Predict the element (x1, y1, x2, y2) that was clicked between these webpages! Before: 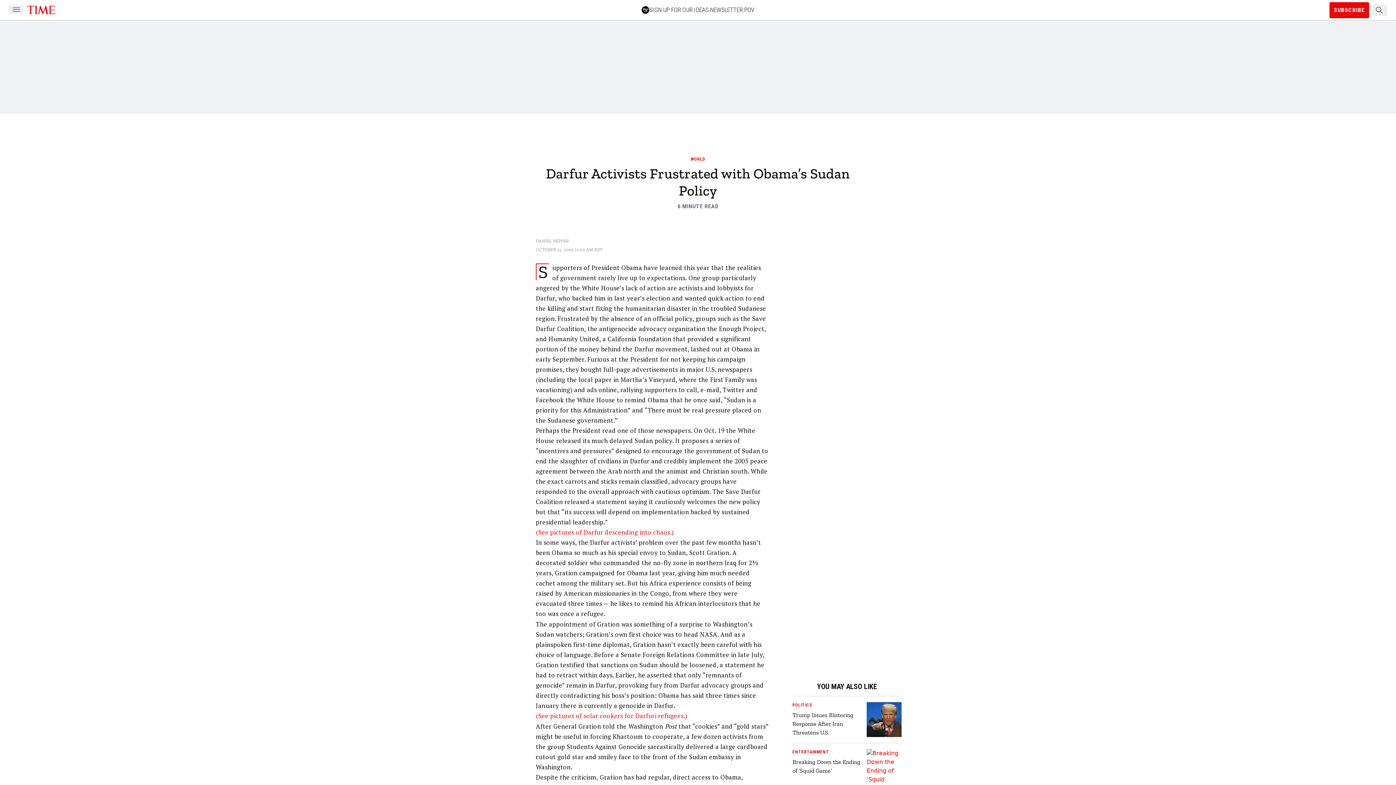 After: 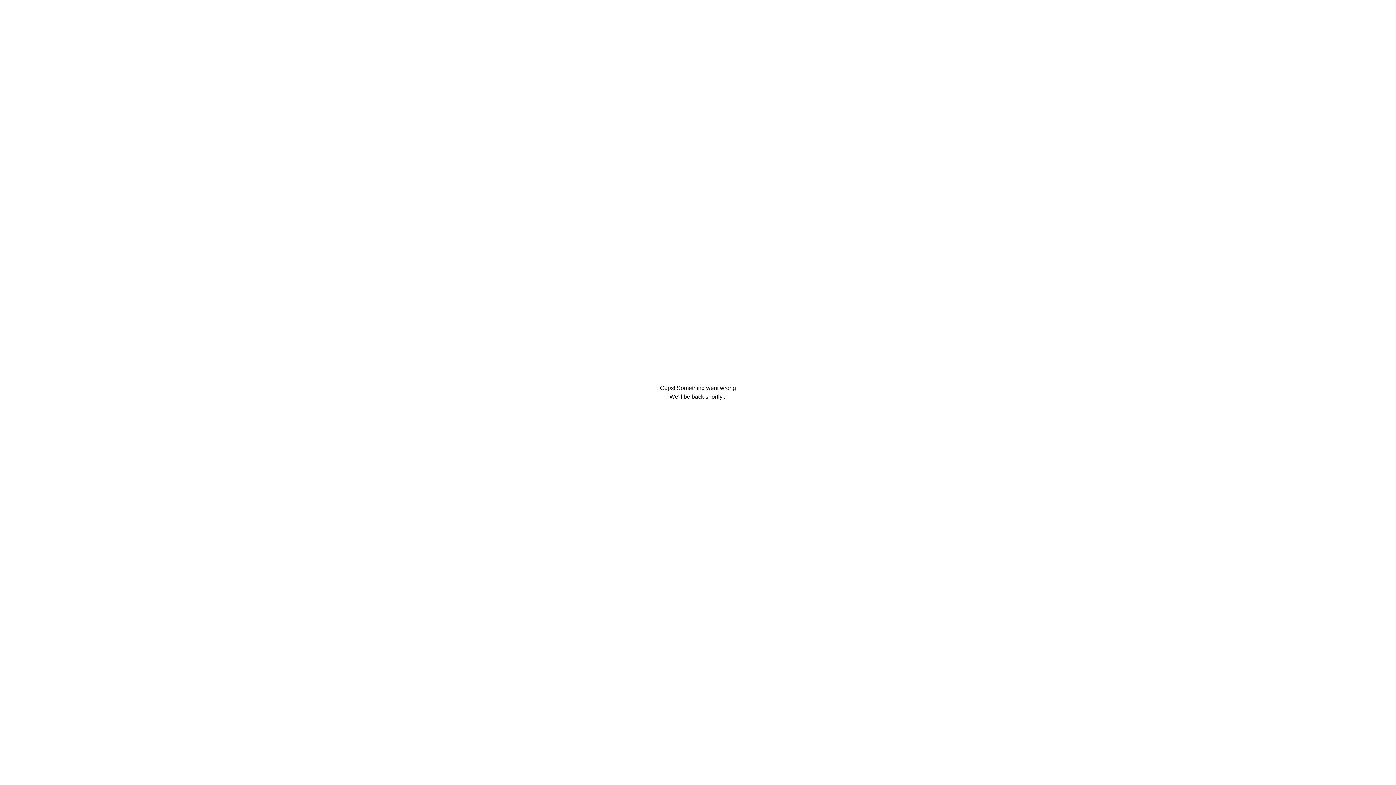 Action: bbox: (792, 749, 864, 755) label: ENTERTAINMENT